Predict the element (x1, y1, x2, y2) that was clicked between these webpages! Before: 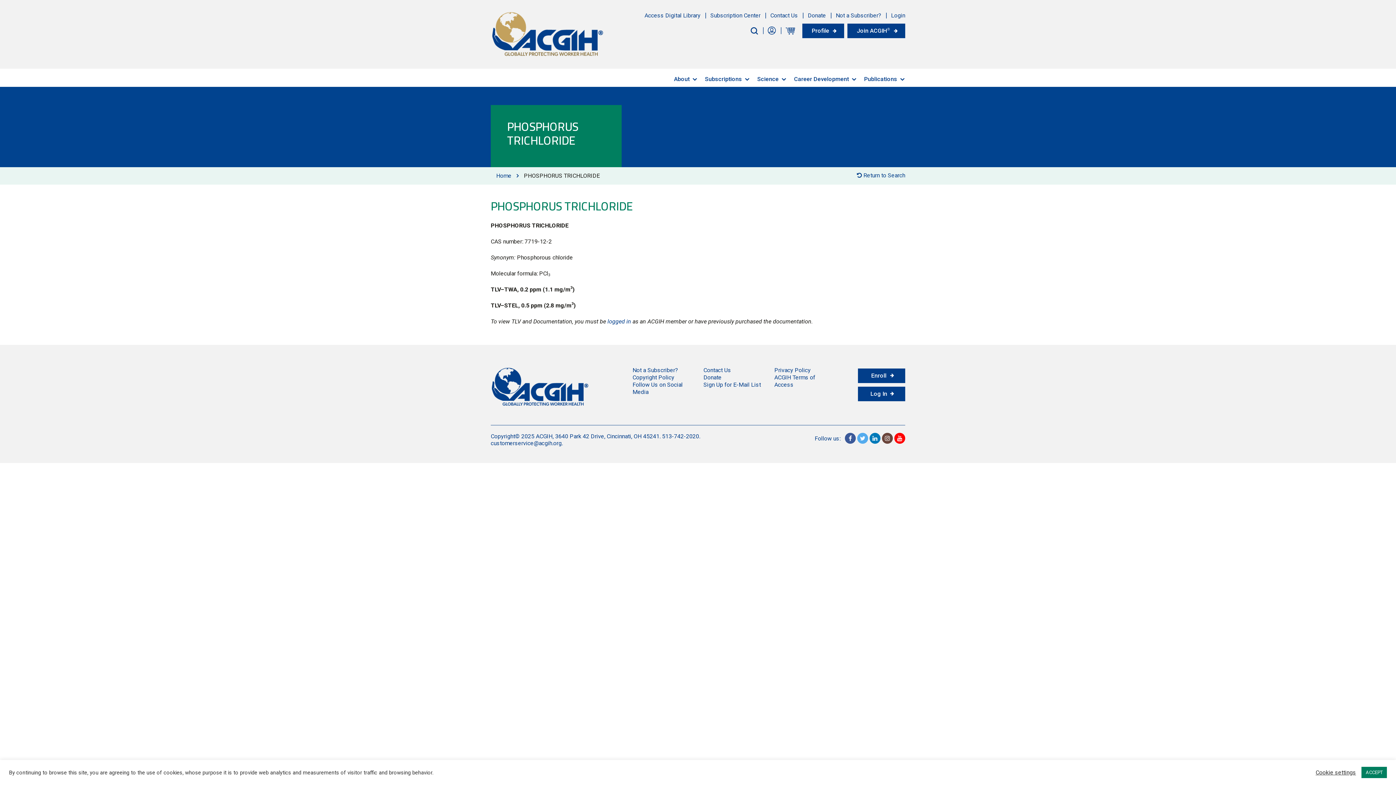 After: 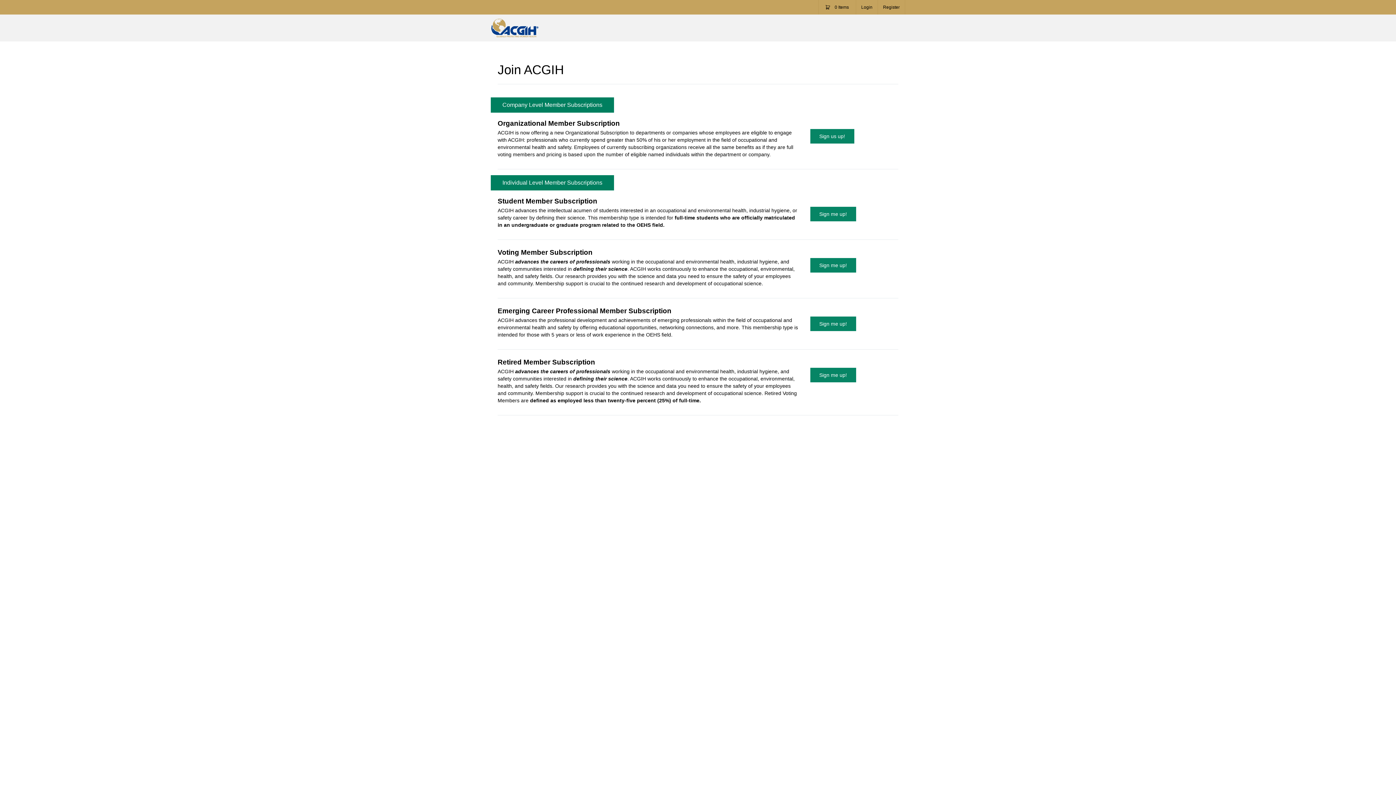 Action: label: Not a Subscriber? bbox: (632, 366, 678, 373)